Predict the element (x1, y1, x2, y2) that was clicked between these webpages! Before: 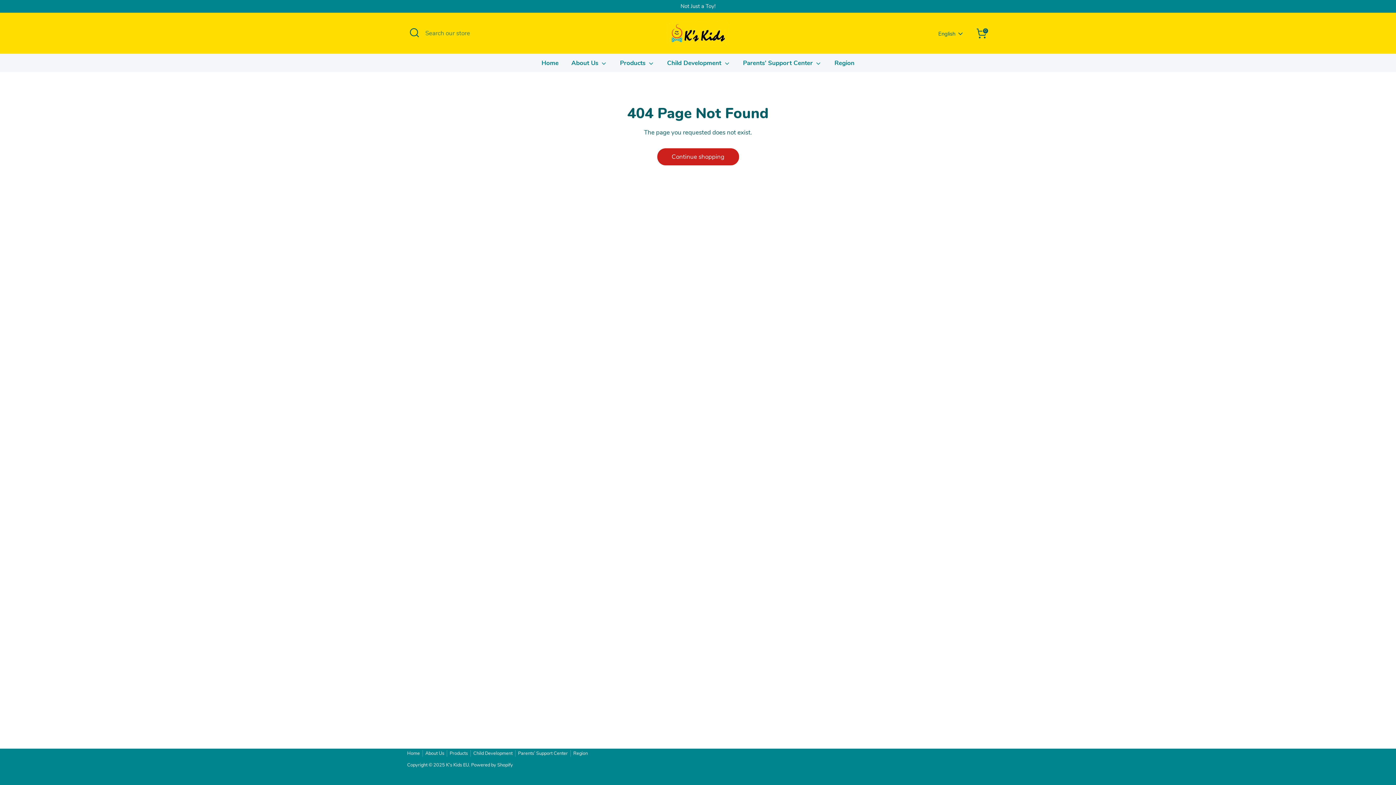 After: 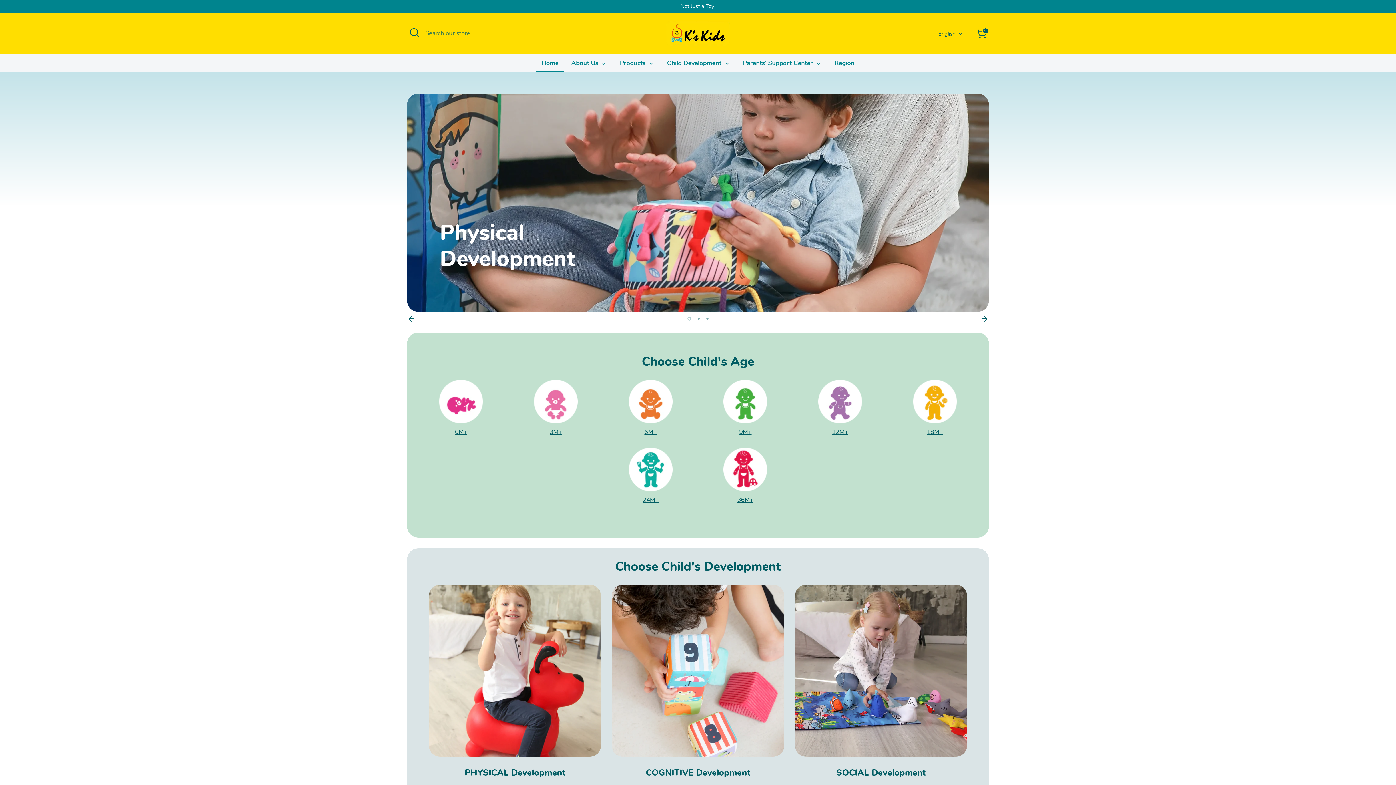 Action: bbox: (446, 762, 469, 768) label: K's Kids EU